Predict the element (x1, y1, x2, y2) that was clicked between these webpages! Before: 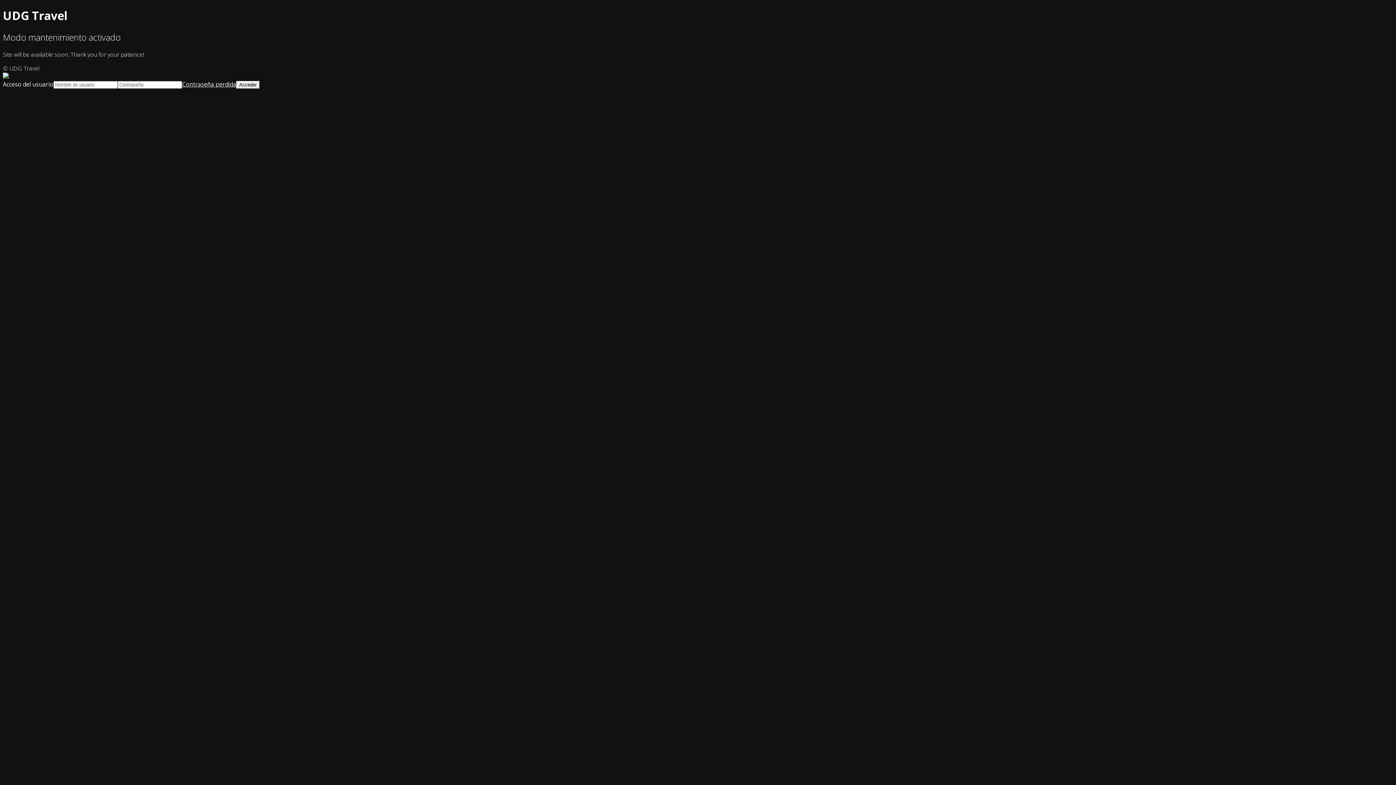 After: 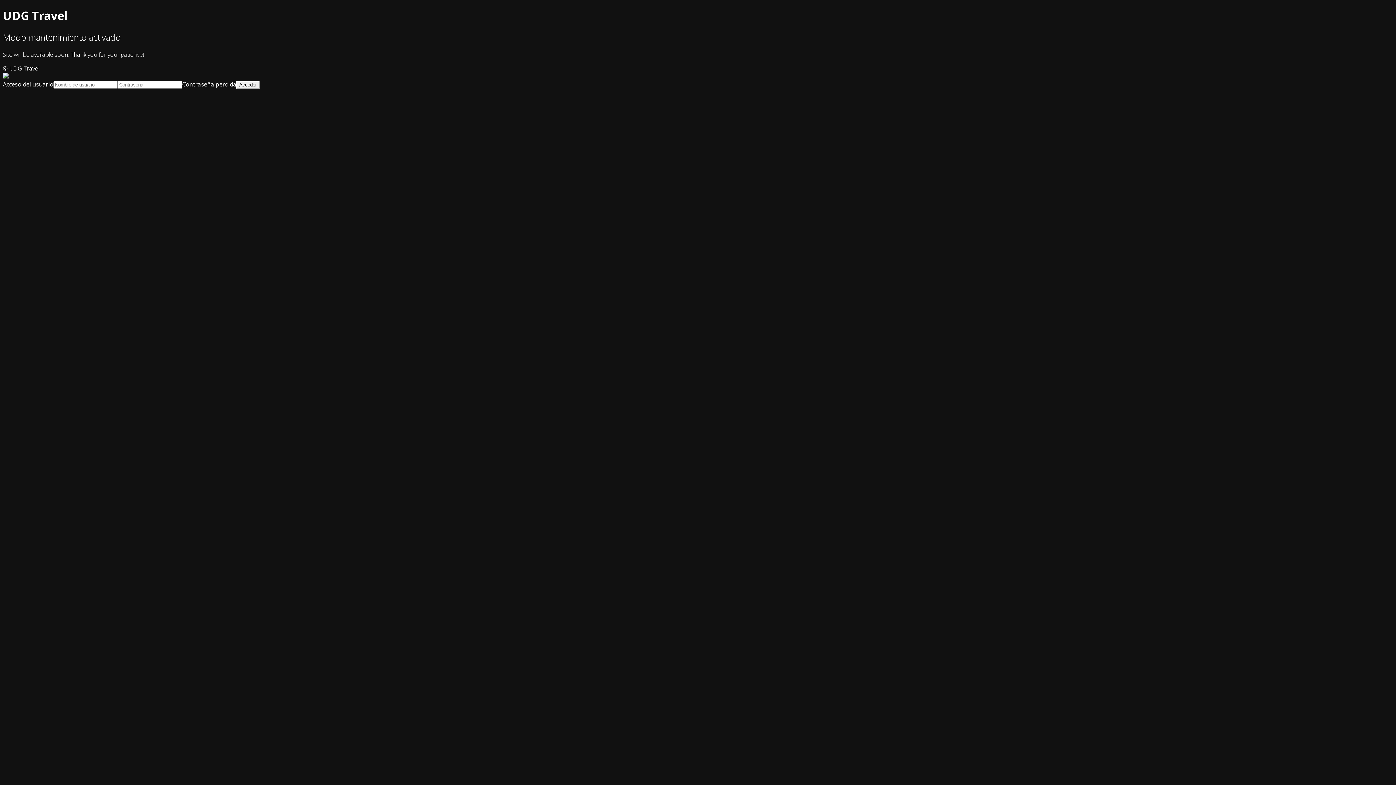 Action: bbox: (182, 80, 236, 88) label: Contraseña perdida